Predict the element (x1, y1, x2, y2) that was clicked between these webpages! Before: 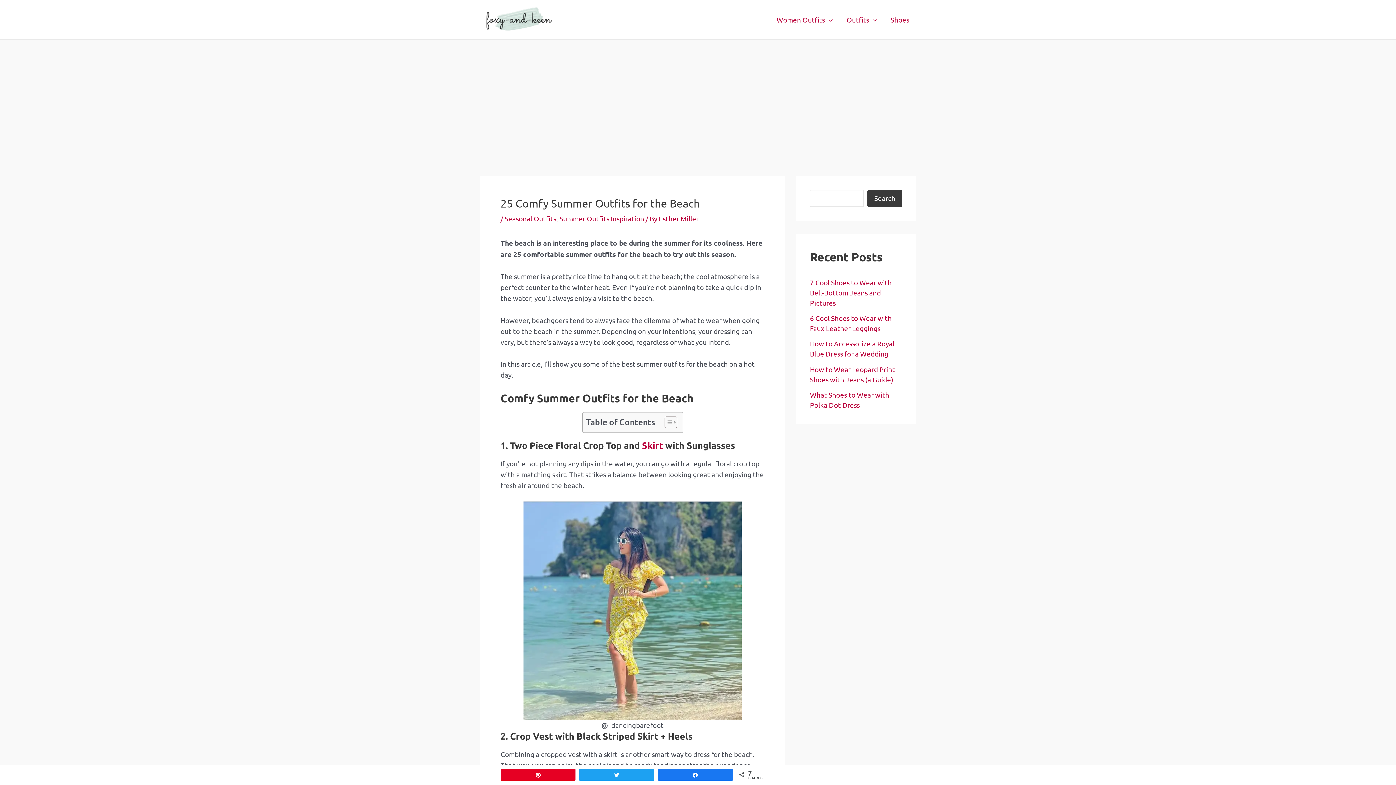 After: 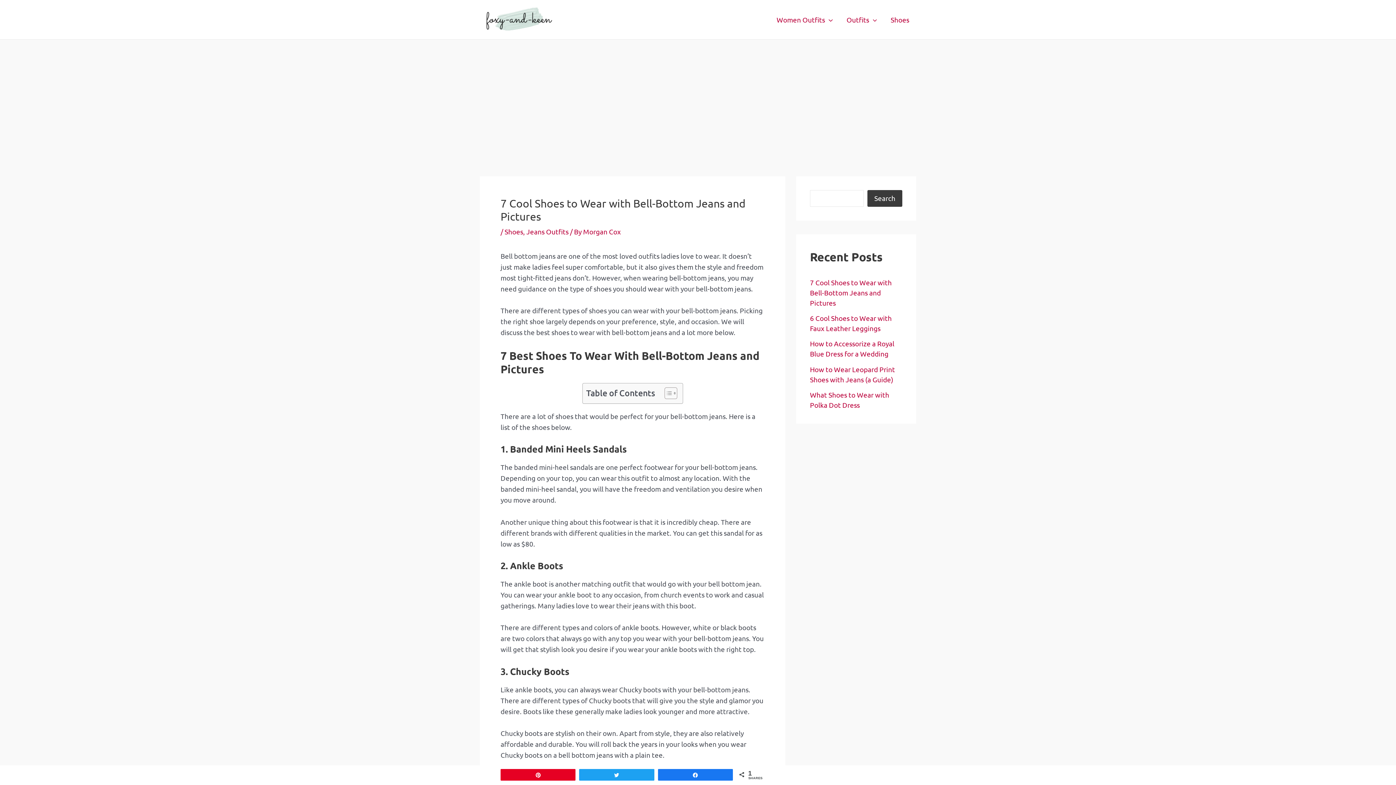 Action: label: 7 Cool Shoes to Wear with Bell-Bottom Jeans and Pictures bbox: (810, 278, 892, 307)